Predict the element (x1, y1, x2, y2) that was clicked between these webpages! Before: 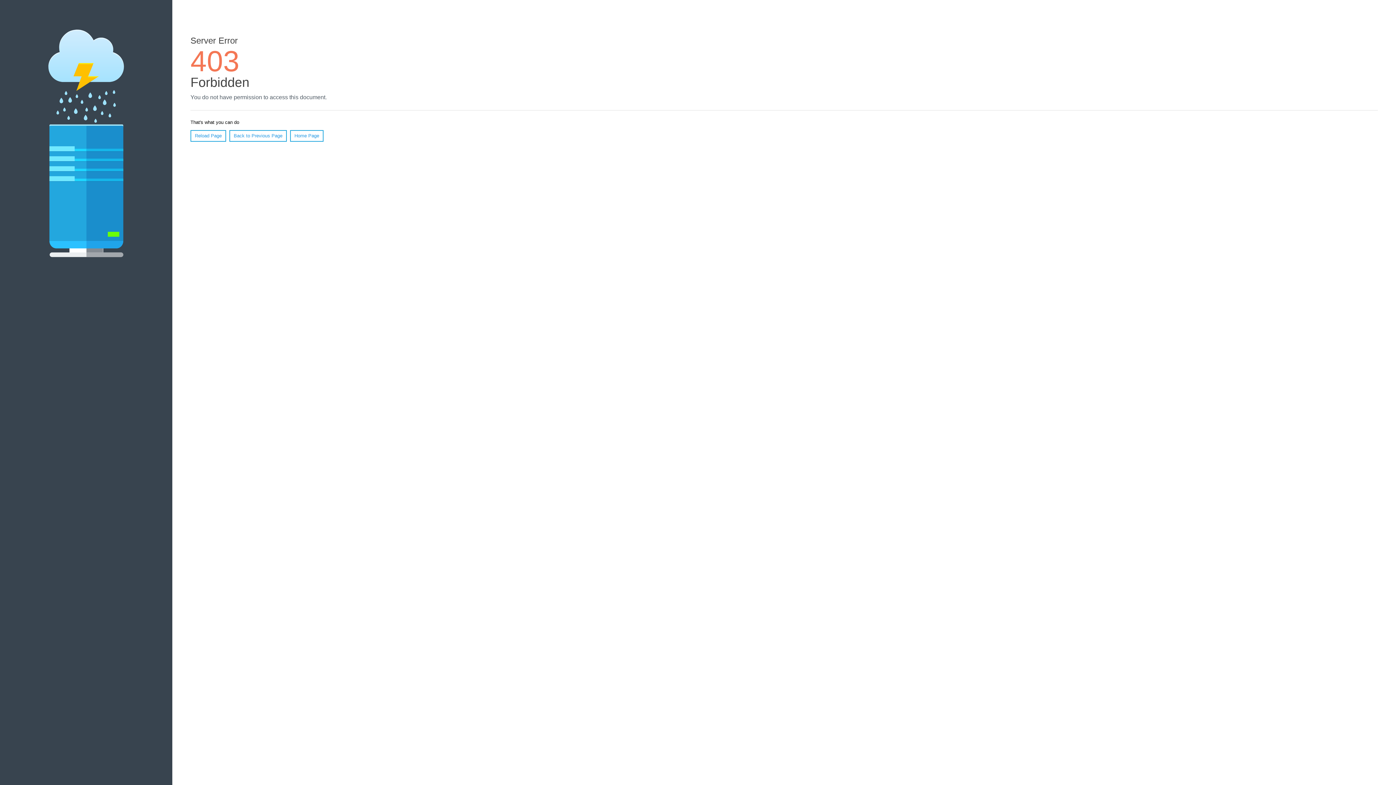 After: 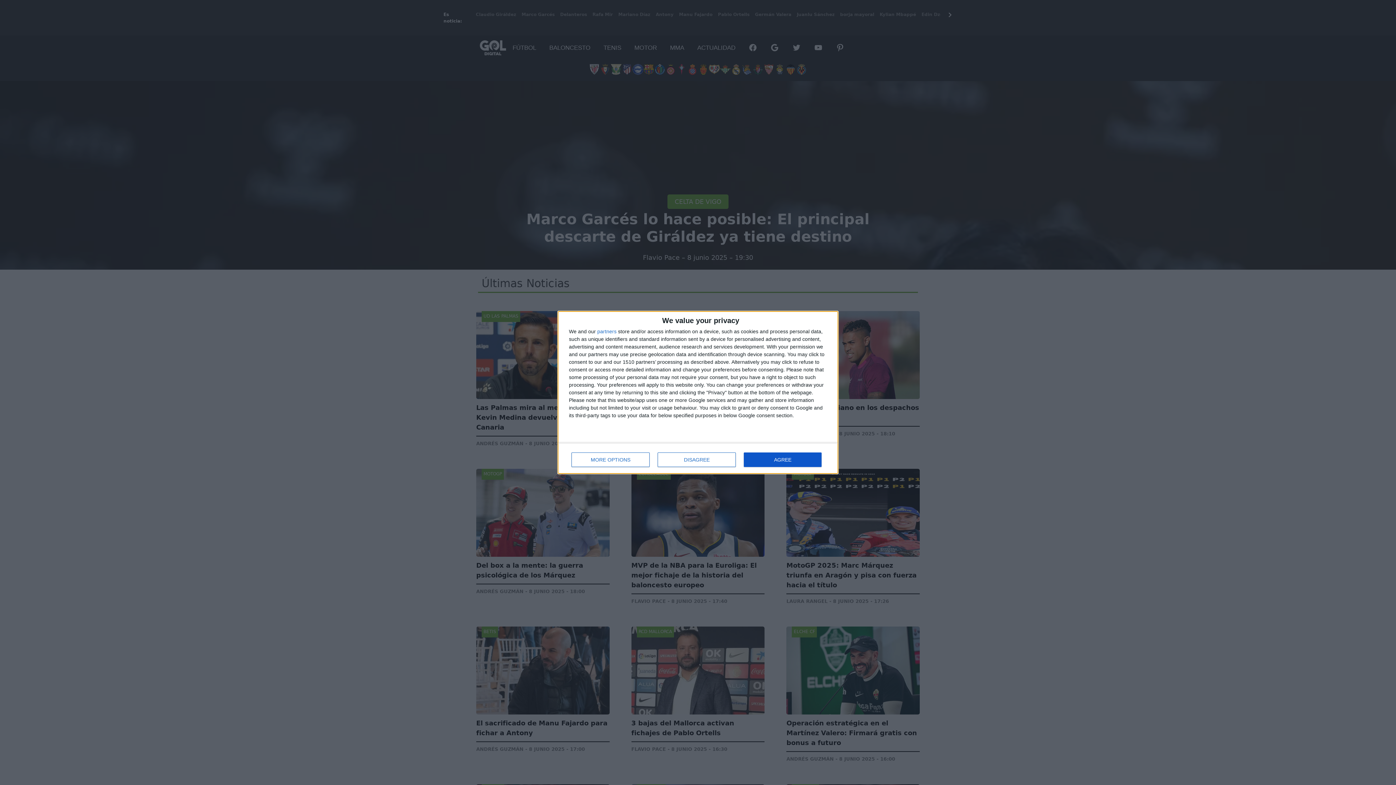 Action: label: Home Page bbox: (290, 130, 323, 141)